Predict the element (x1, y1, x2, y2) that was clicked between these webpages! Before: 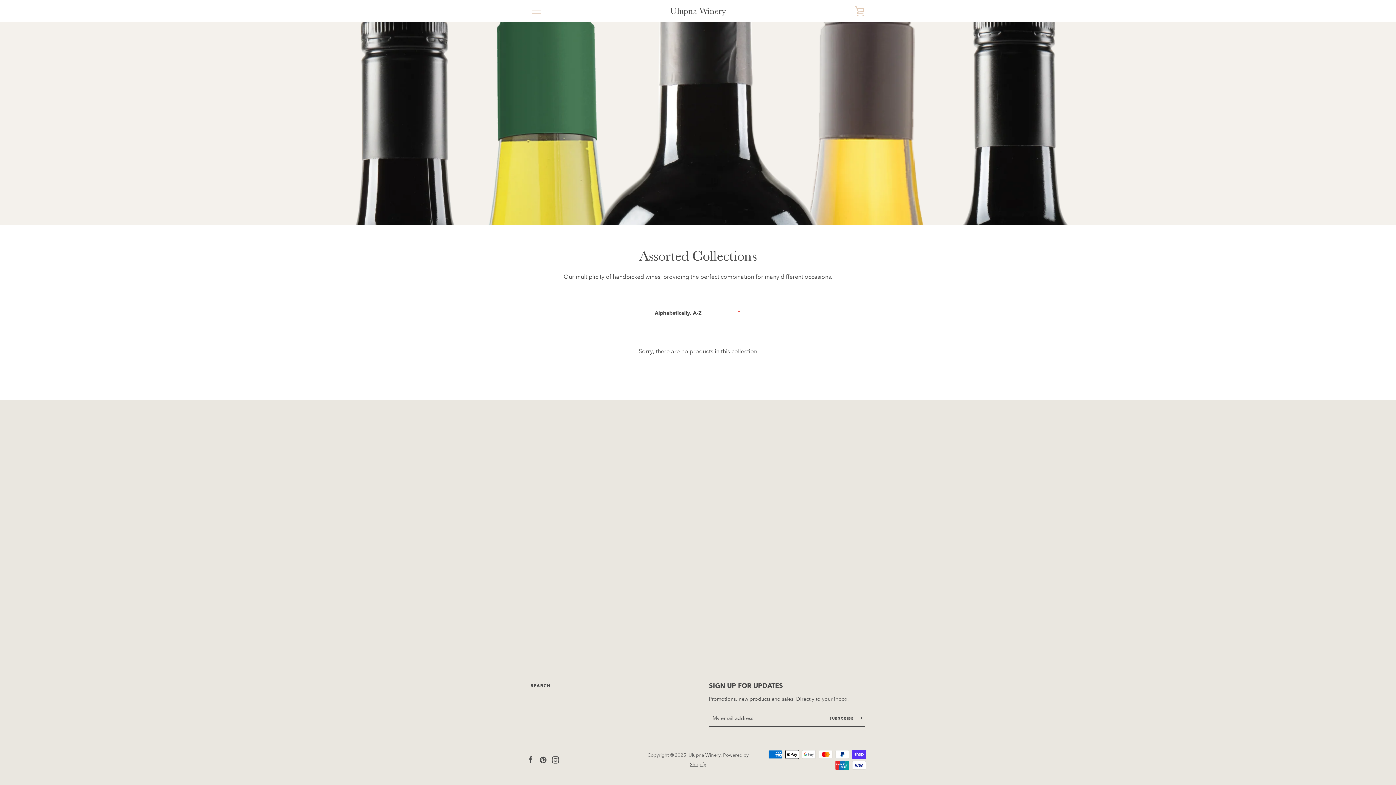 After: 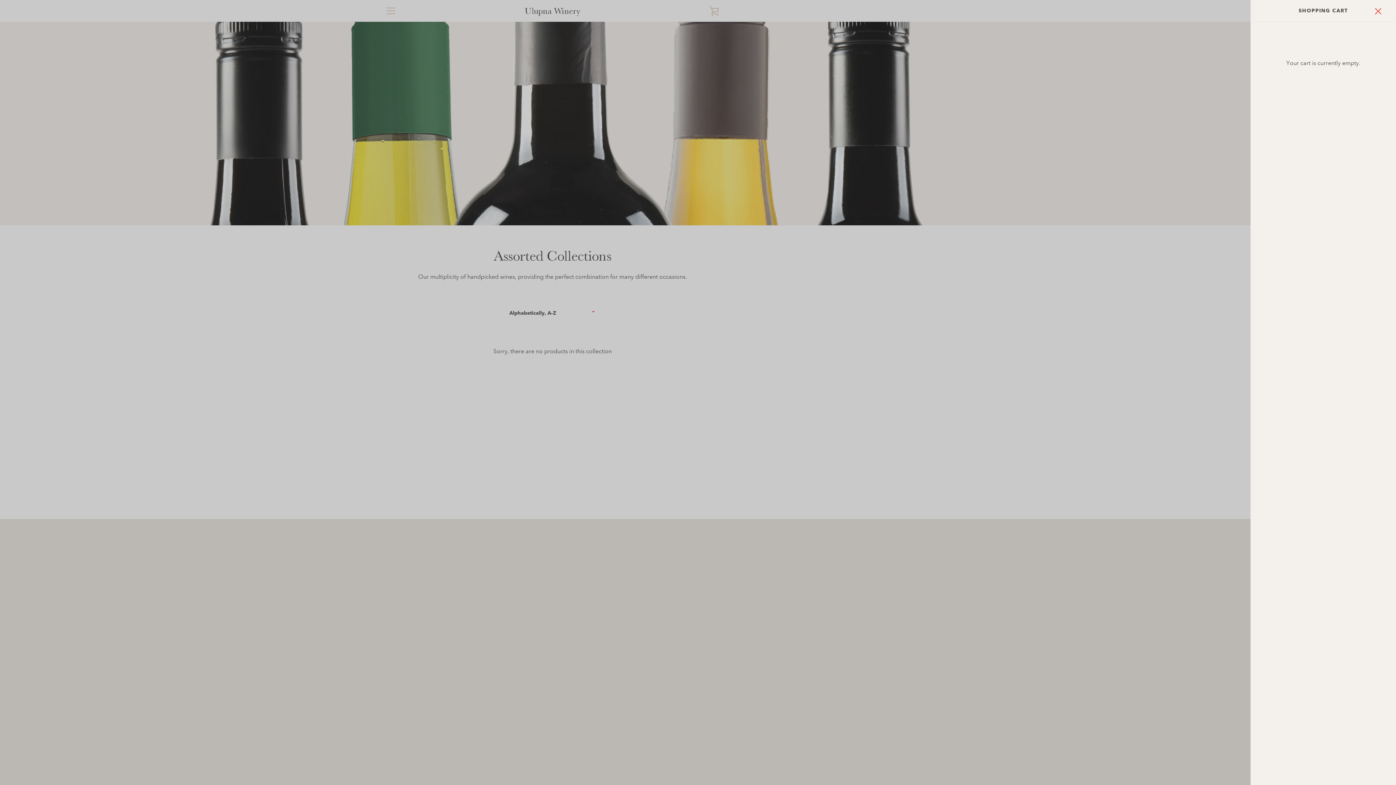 Action: bbox: (850, 1, 869, 20) label: VIEW CART